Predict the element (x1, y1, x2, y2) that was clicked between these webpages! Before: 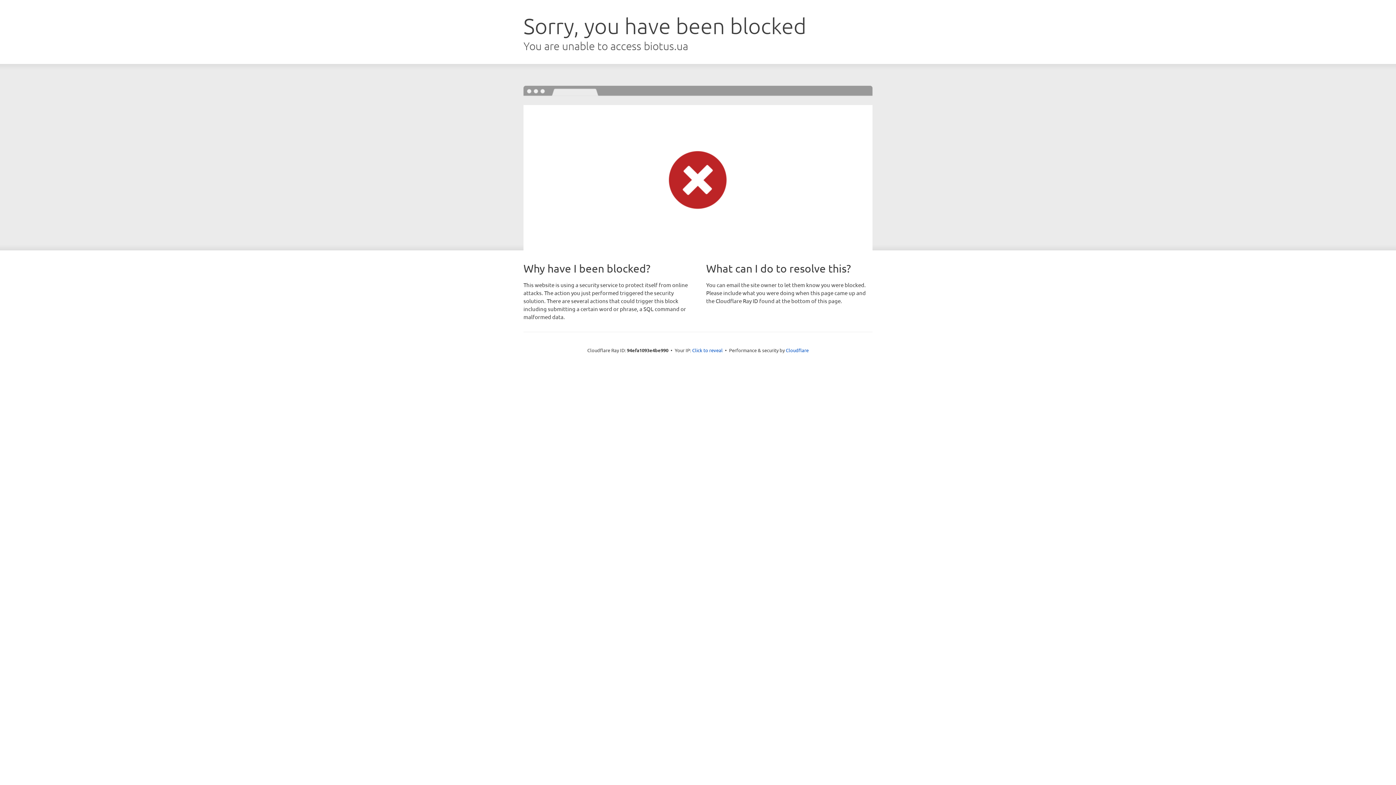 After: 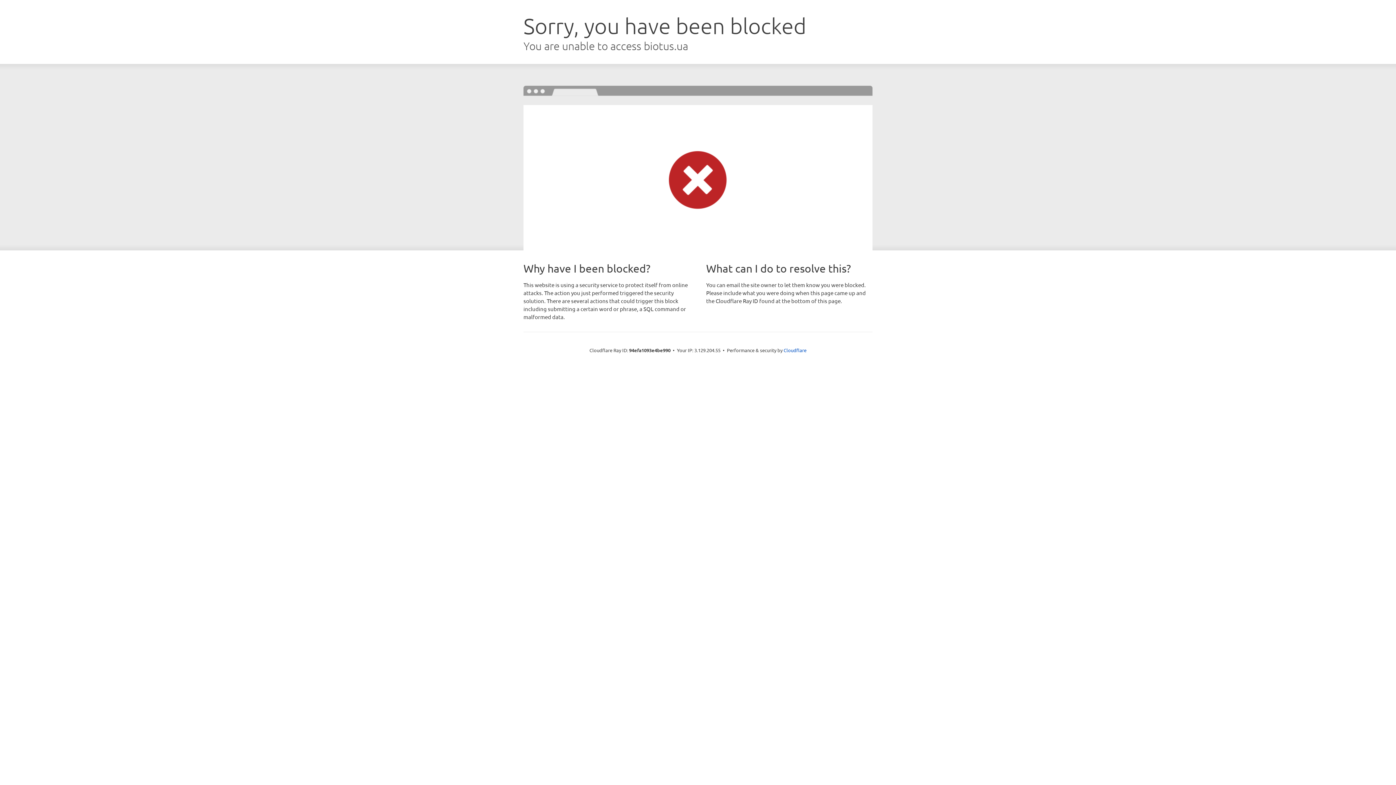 Action: bbox: (692, 346, 722, 353) label: Click to reveal